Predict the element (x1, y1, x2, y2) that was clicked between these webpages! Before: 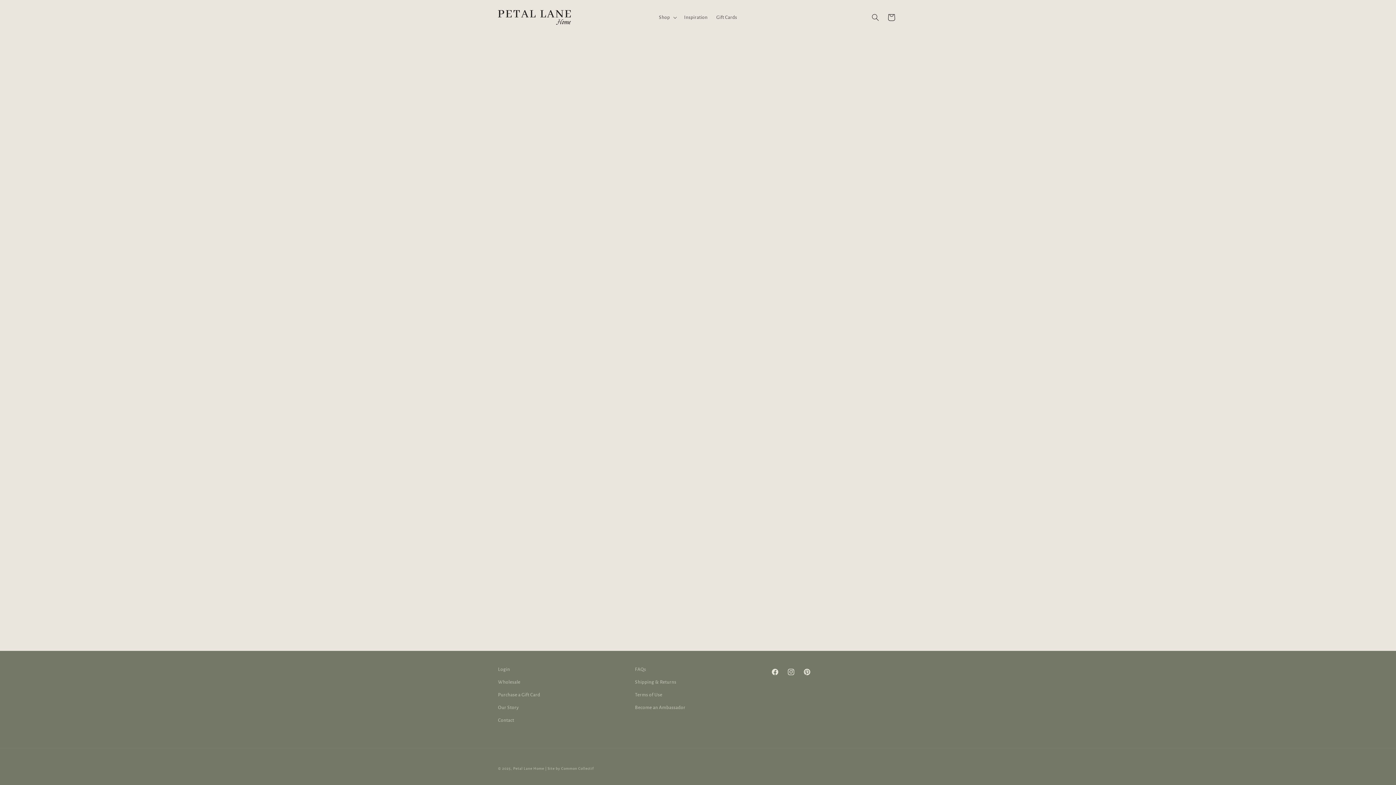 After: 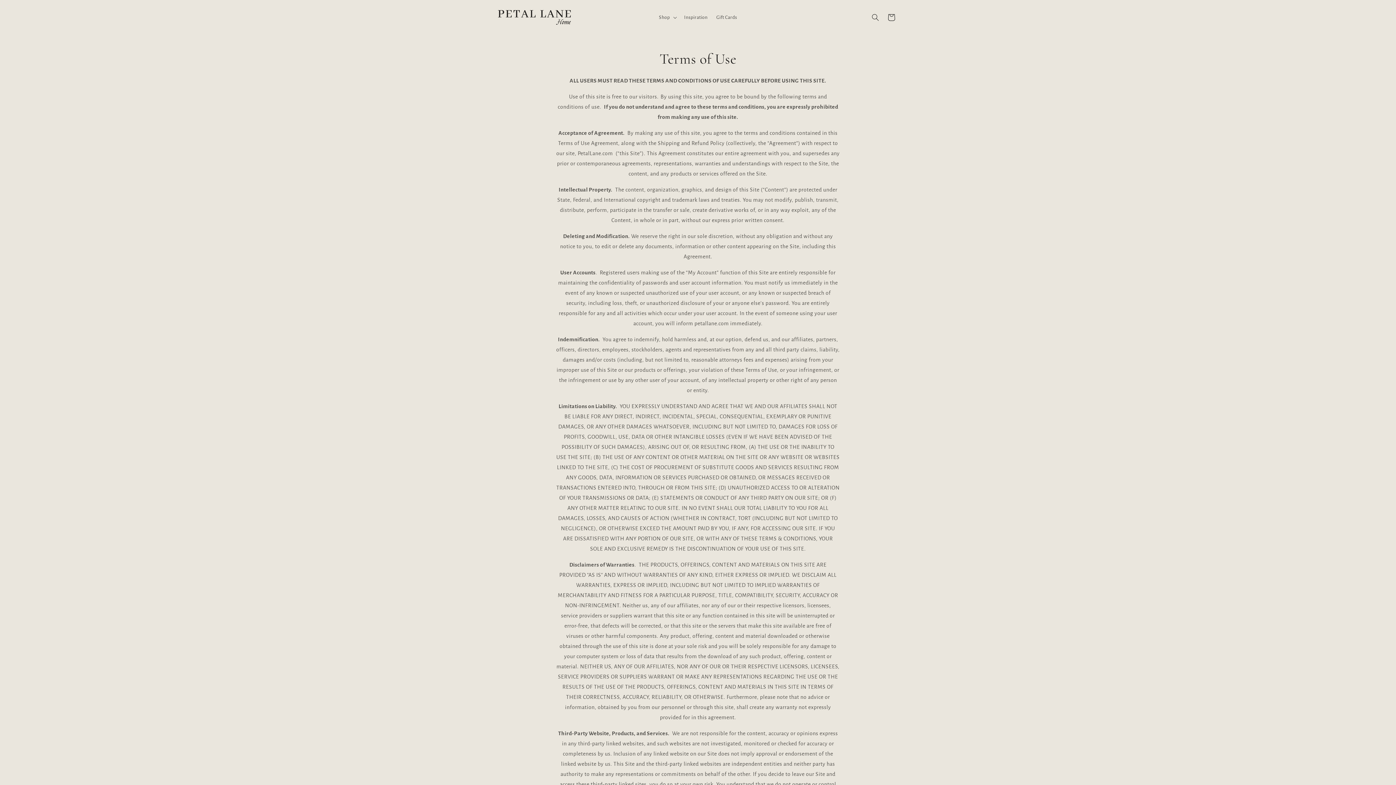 Action: bbox: (635, 689, 662, 701) label: Terms of Use